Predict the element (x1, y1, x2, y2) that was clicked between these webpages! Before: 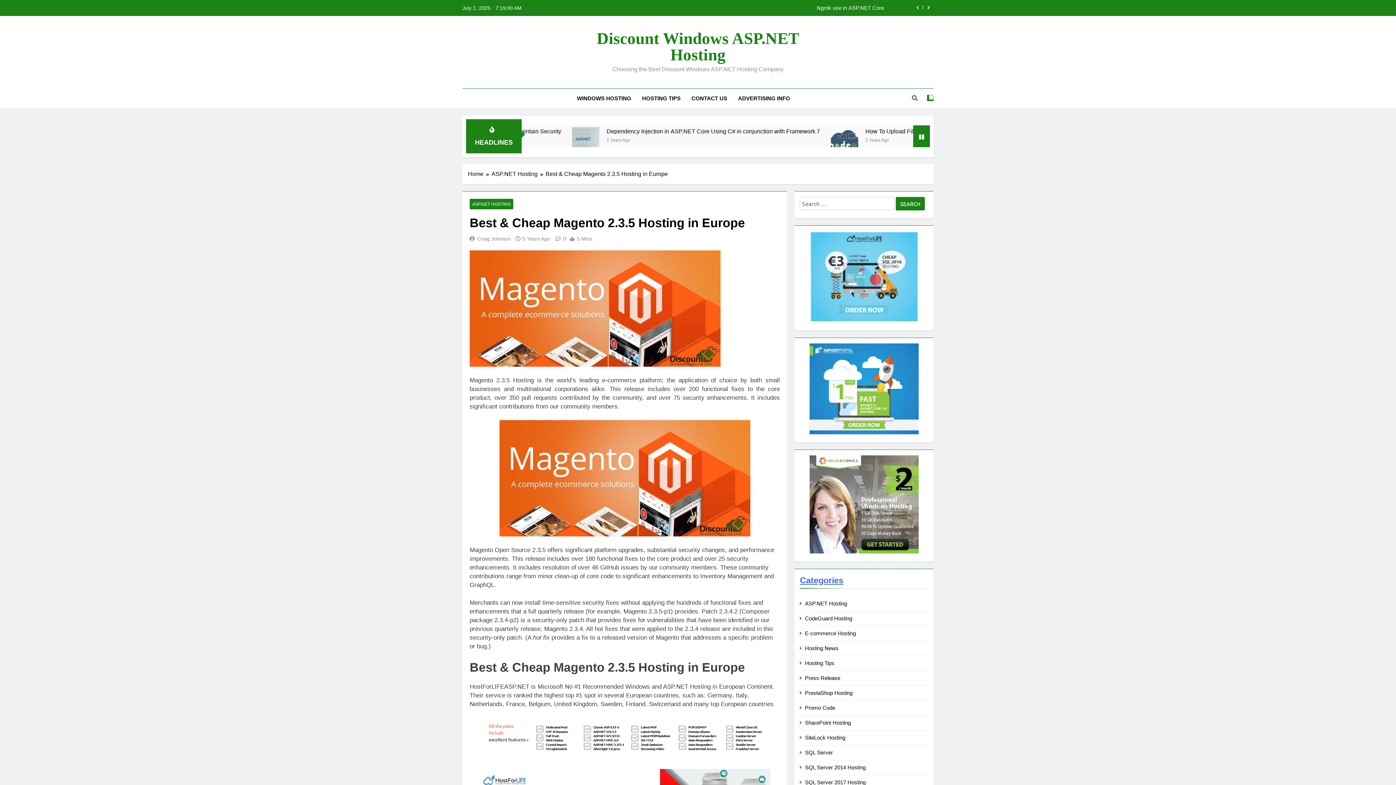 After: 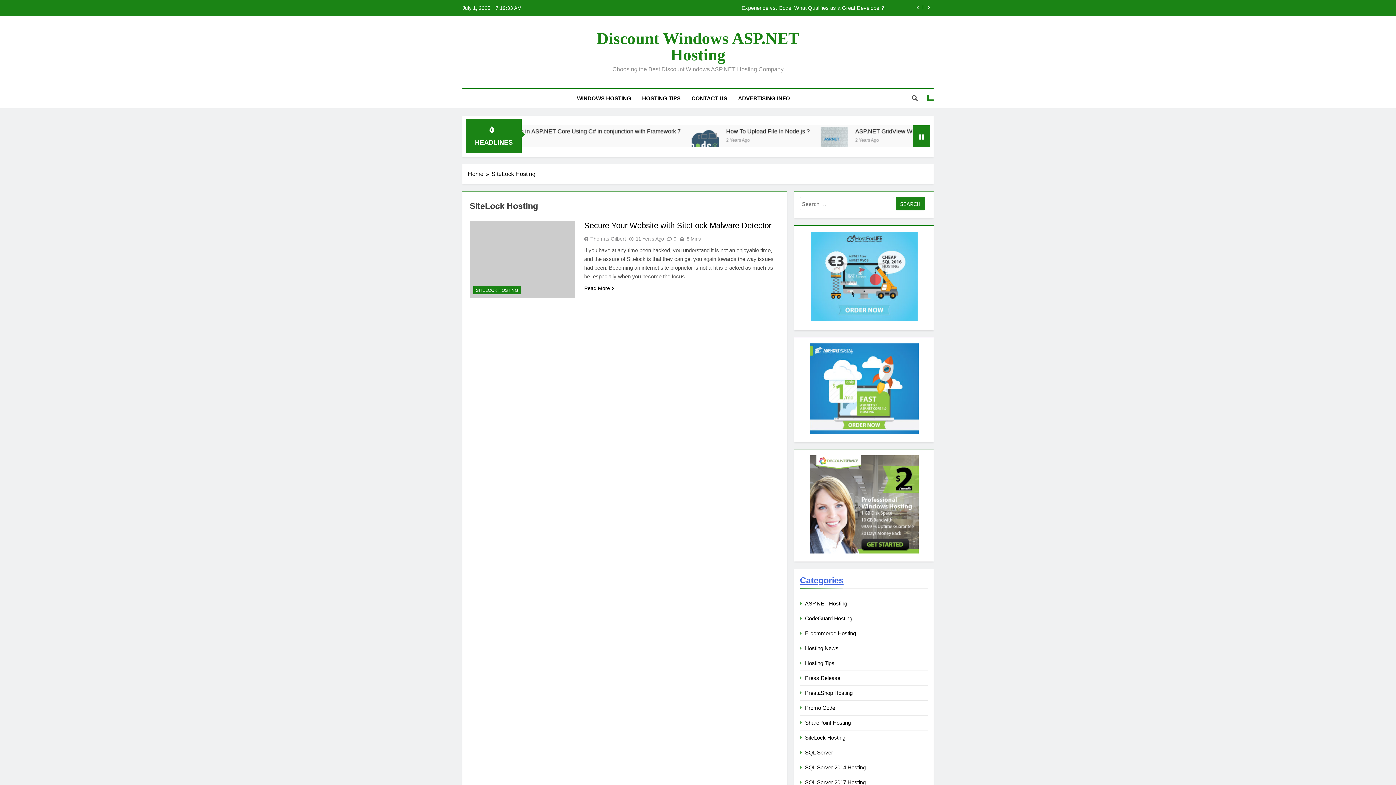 Action: label: SiteLock Hosting bbox: (805, 734, 845, 741)